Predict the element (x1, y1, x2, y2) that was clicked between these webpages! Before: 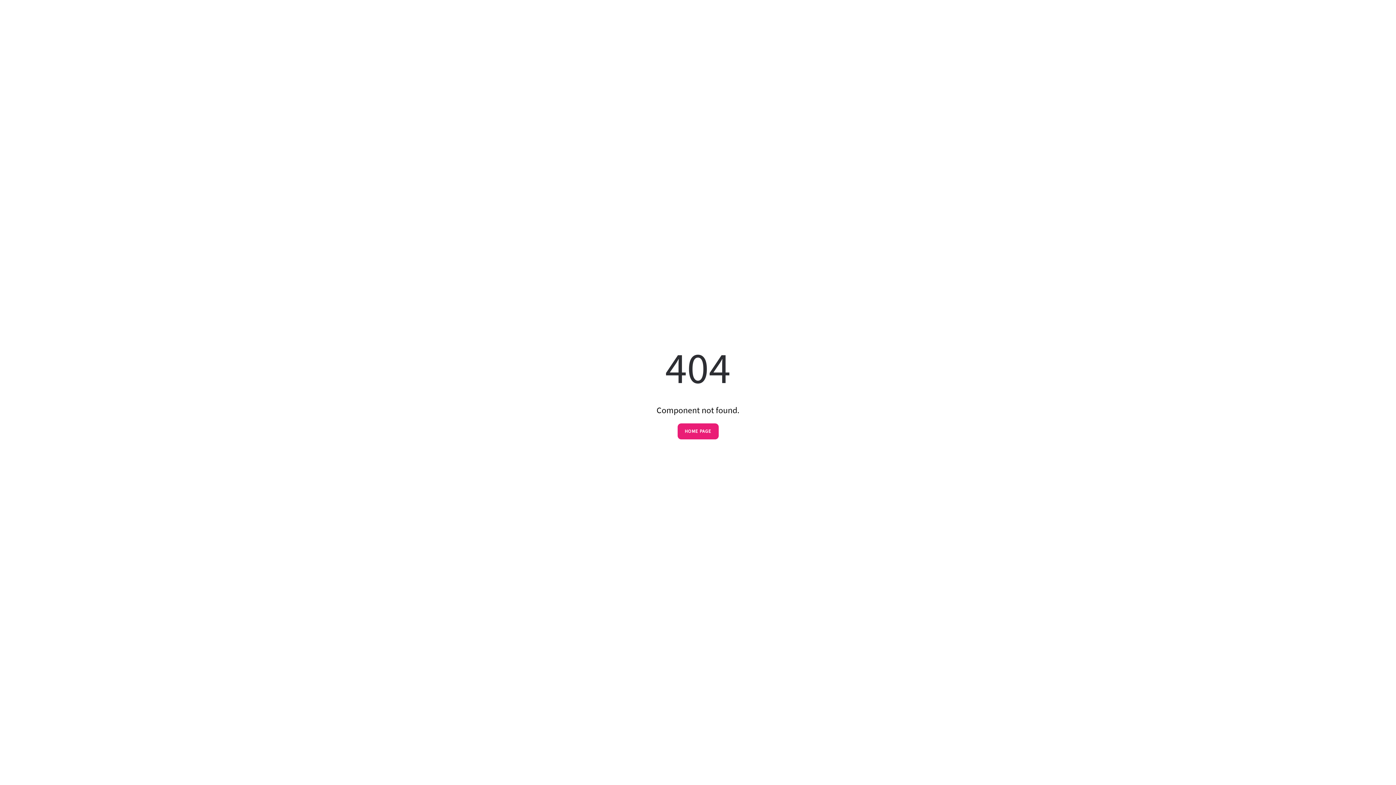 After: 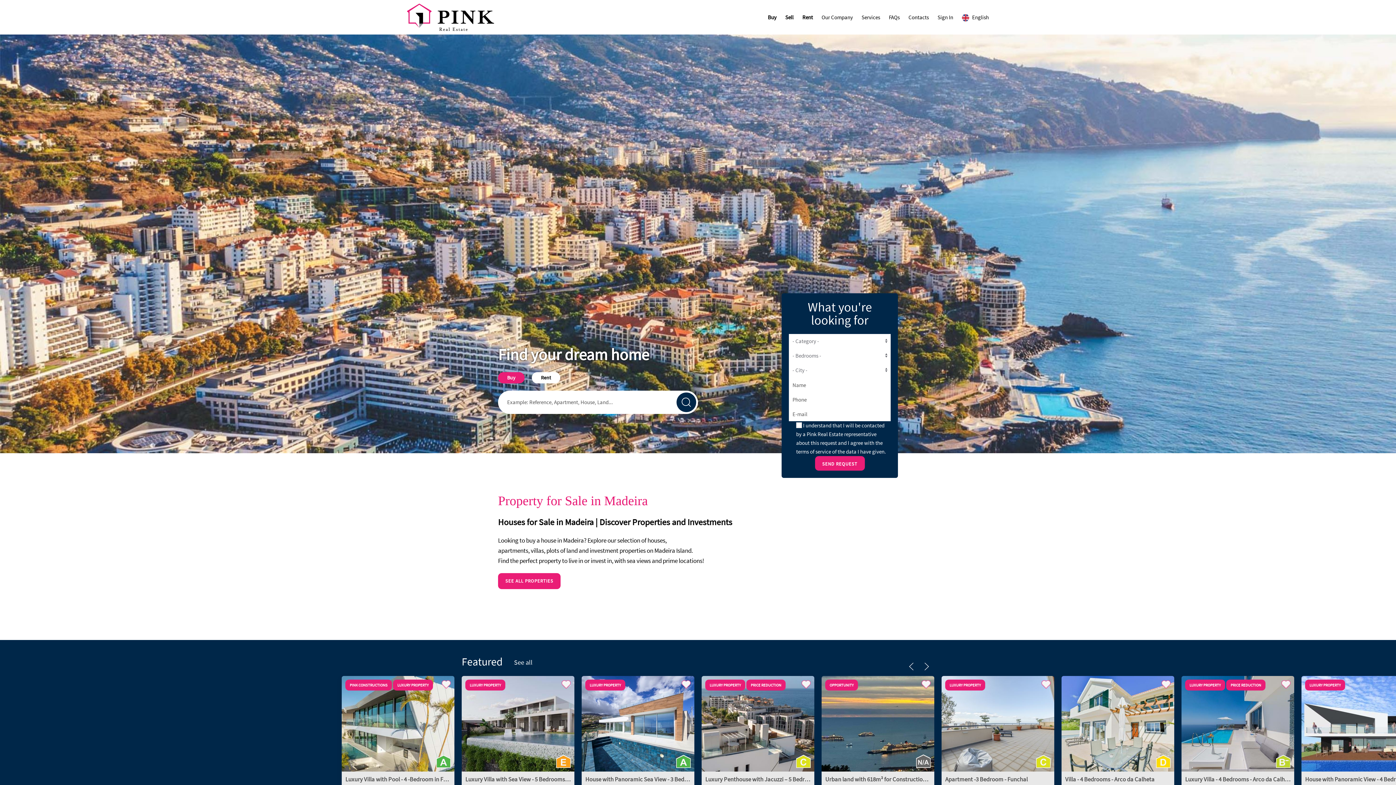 Action: bbox: (677, 423, 718, 439) label: HOME PAGE